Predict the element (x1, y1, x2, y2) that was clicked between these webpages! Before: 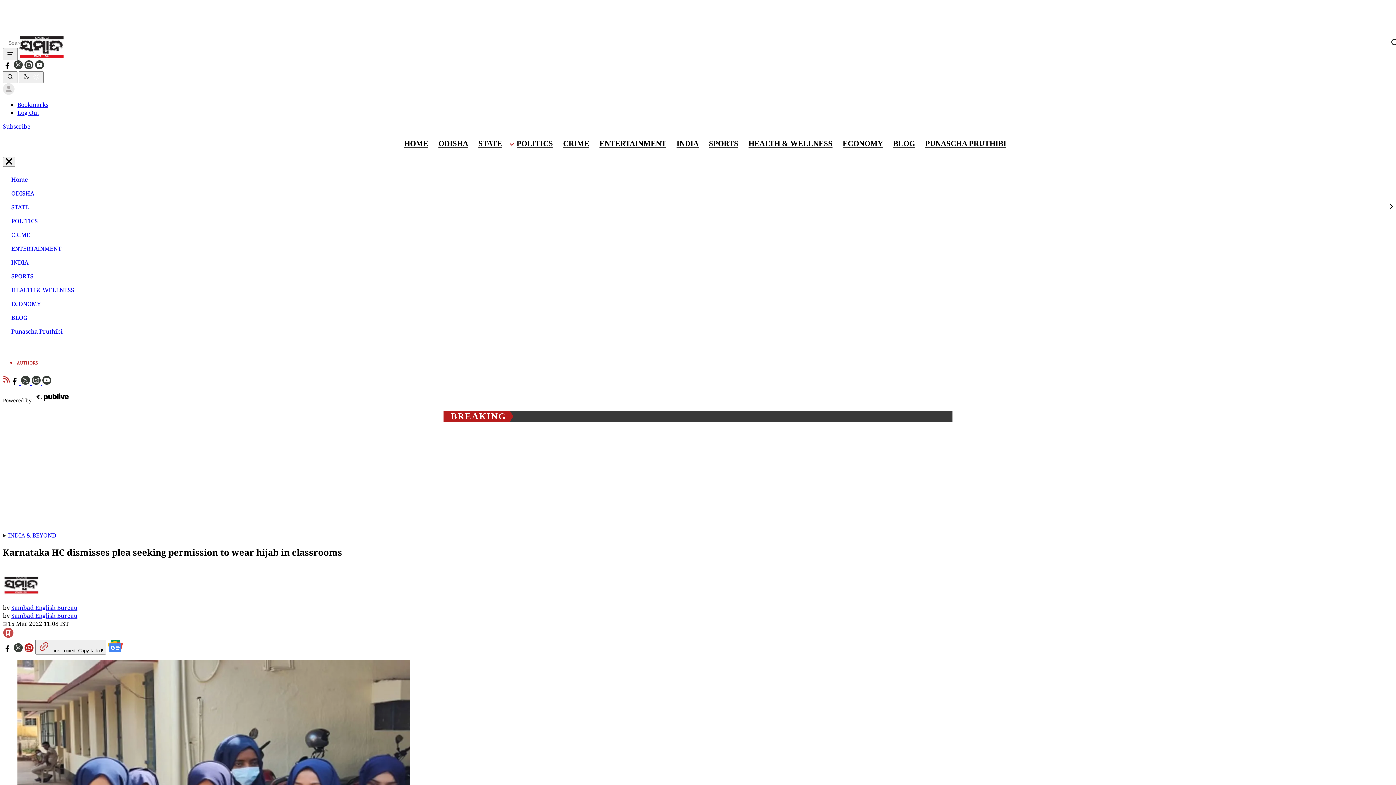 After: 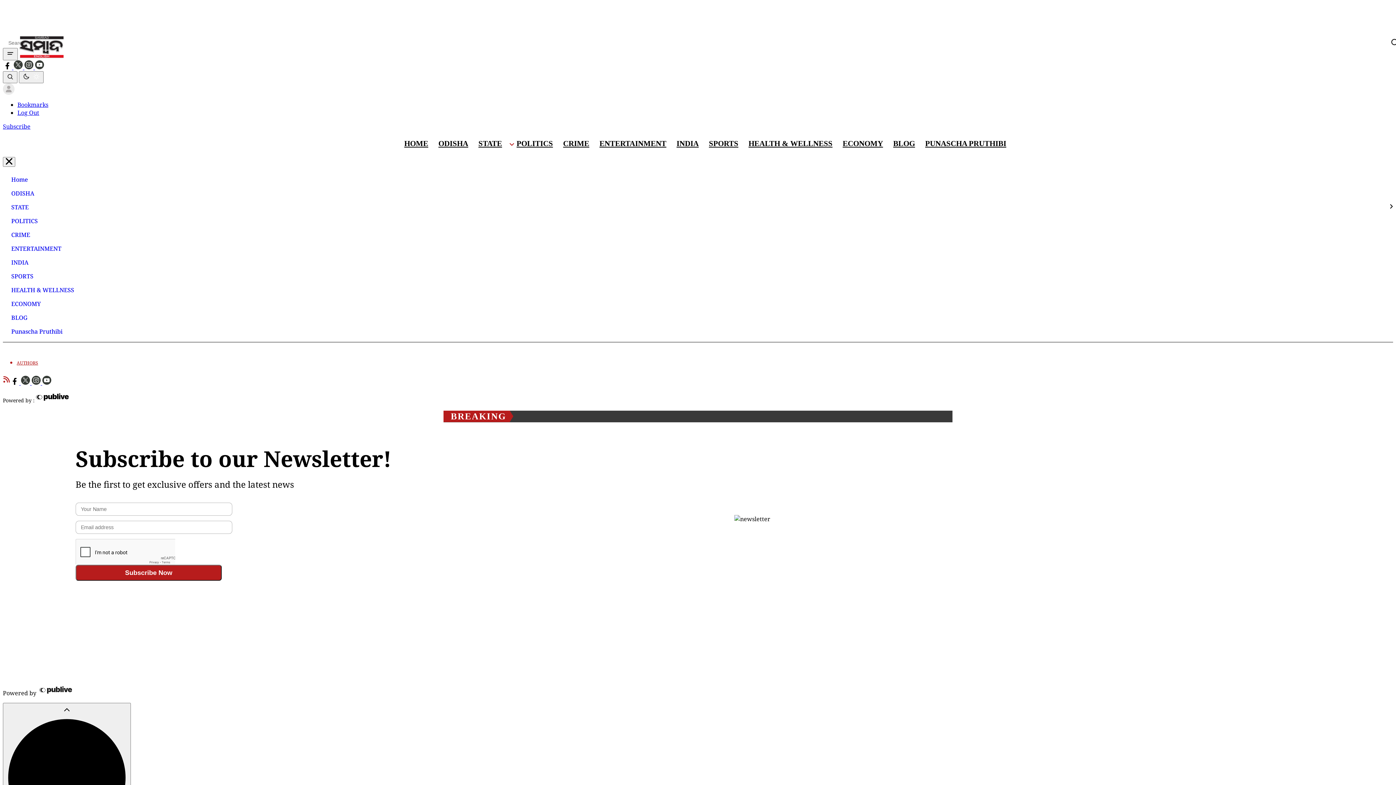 Action: bbox: (2, 122, 30, 130) label: Subscribe